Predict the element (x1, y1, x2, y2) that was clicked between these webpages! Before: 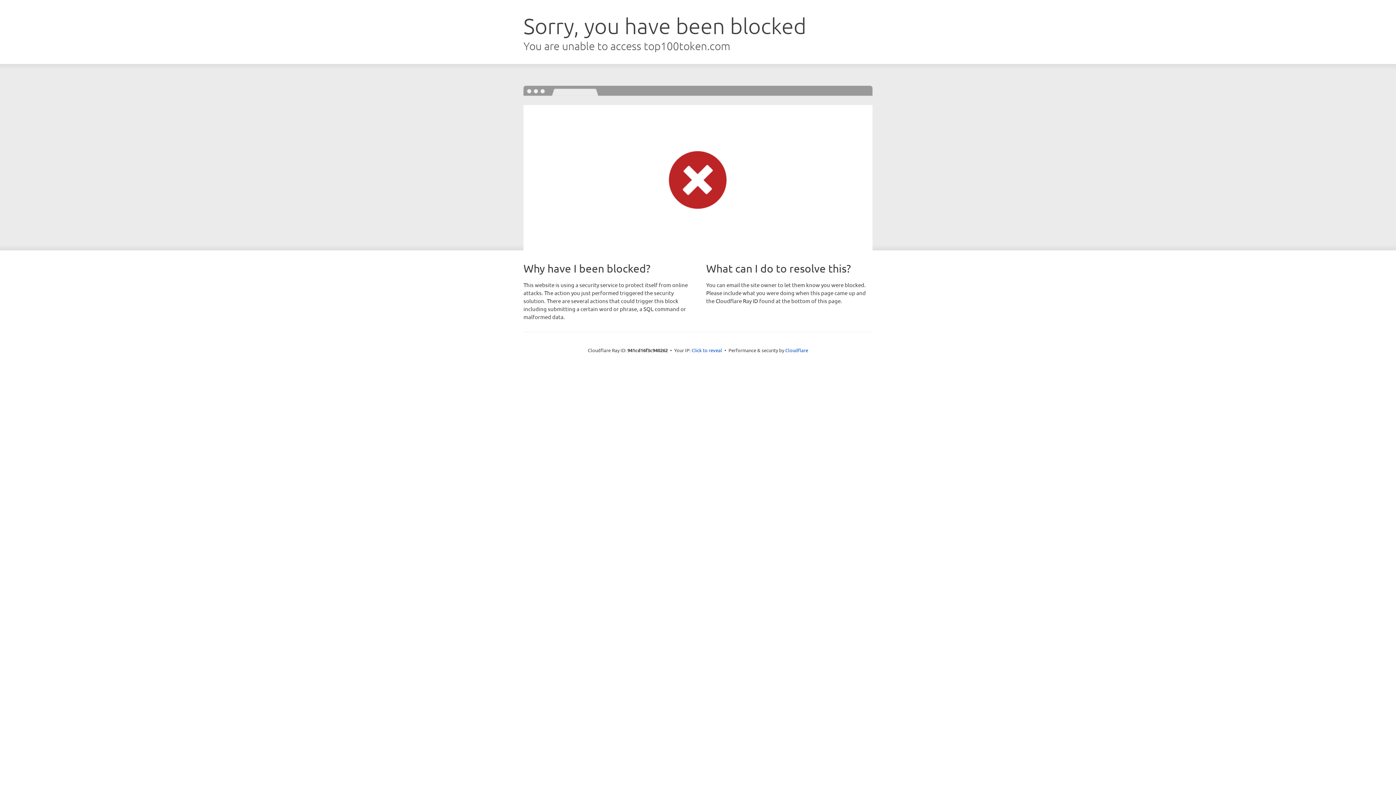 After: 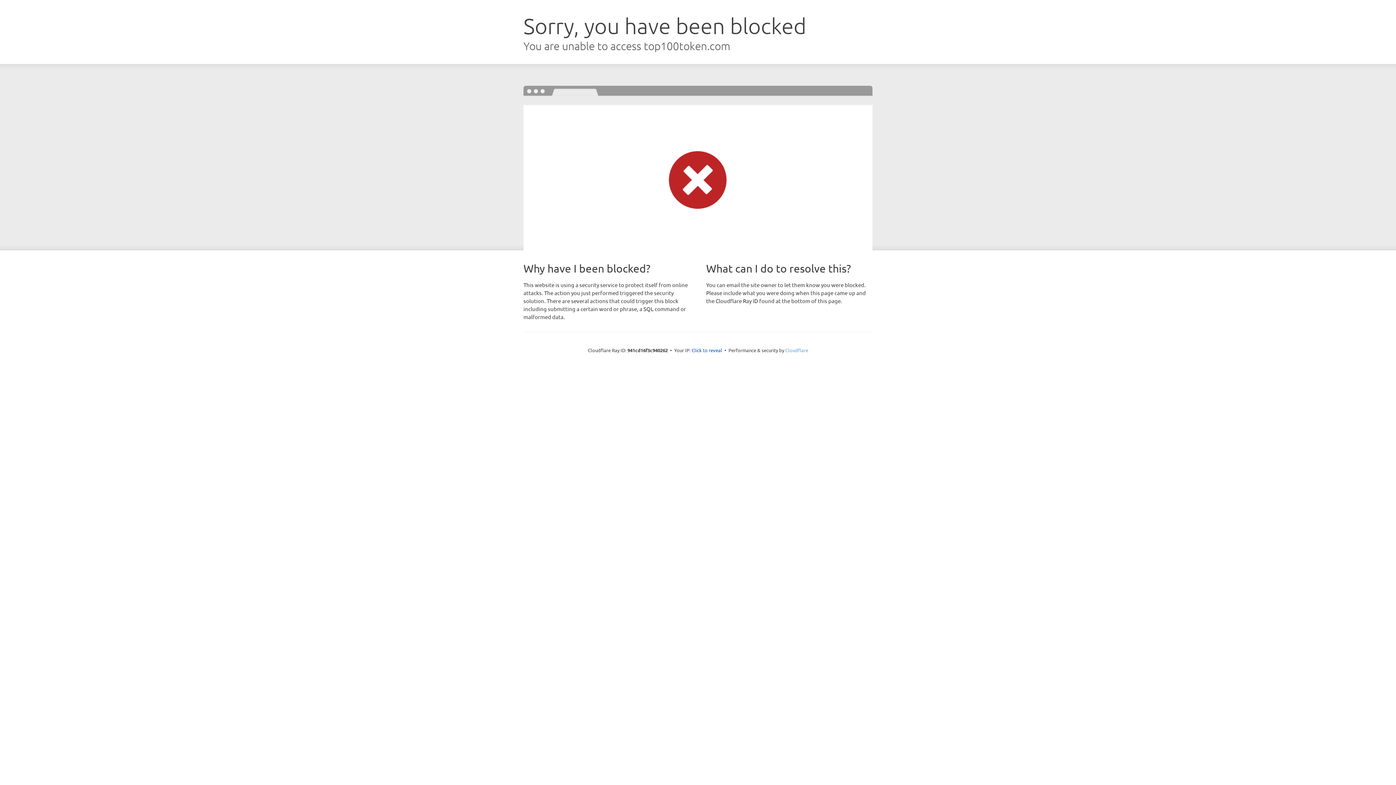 Action: label: Cloudflare bbox: (785, 347, 808, 353)